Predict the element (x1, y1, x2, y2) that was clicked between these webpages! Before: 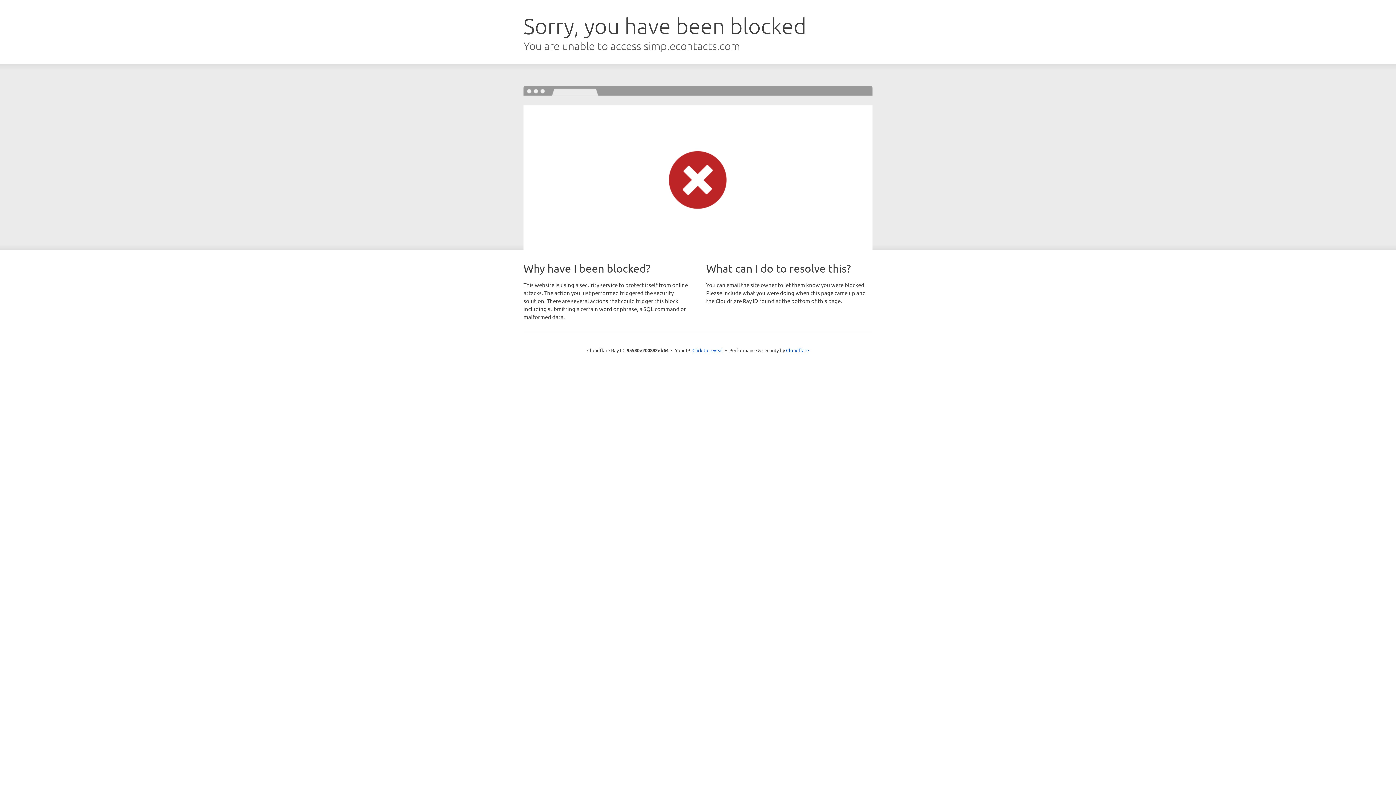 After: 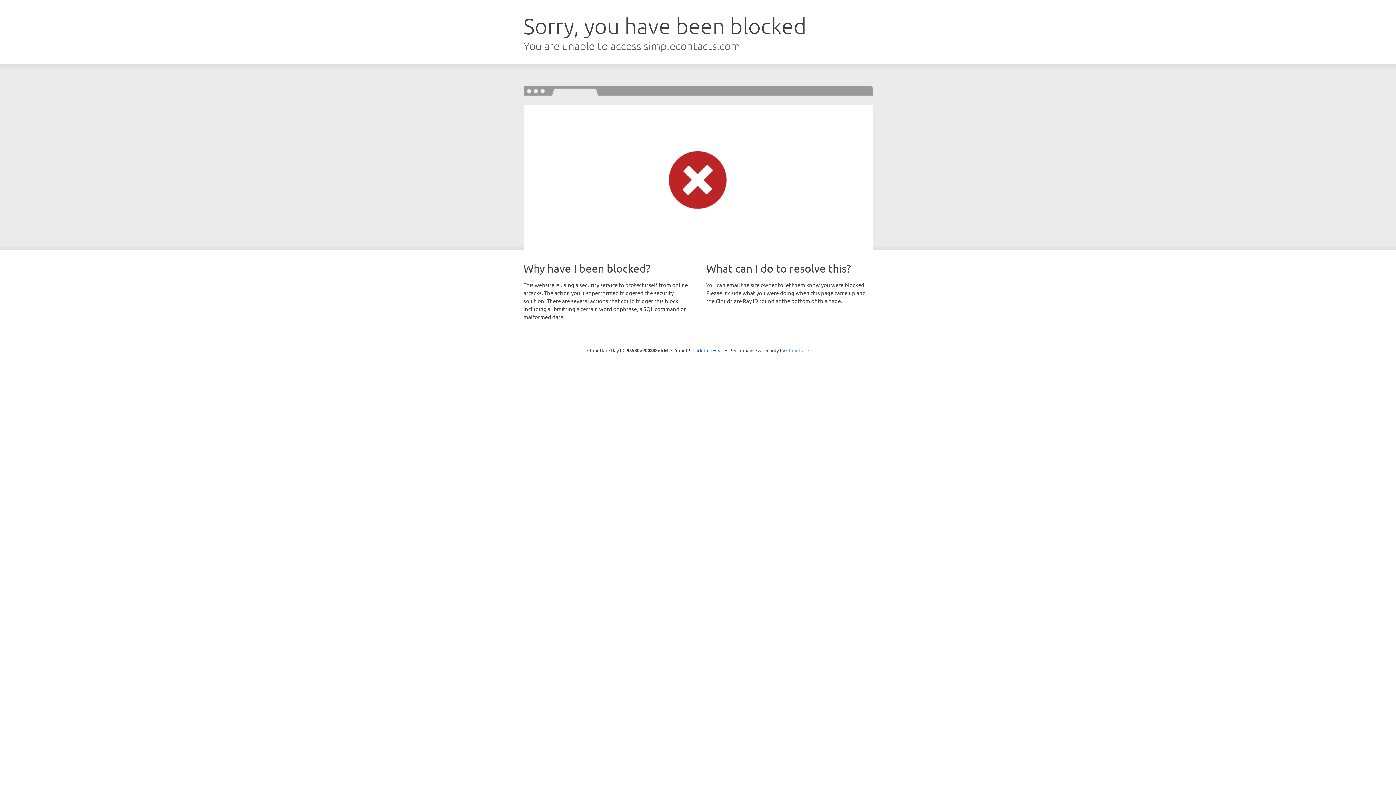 Action: label: Cloudflare bbox: (786, 347, 809, 353)